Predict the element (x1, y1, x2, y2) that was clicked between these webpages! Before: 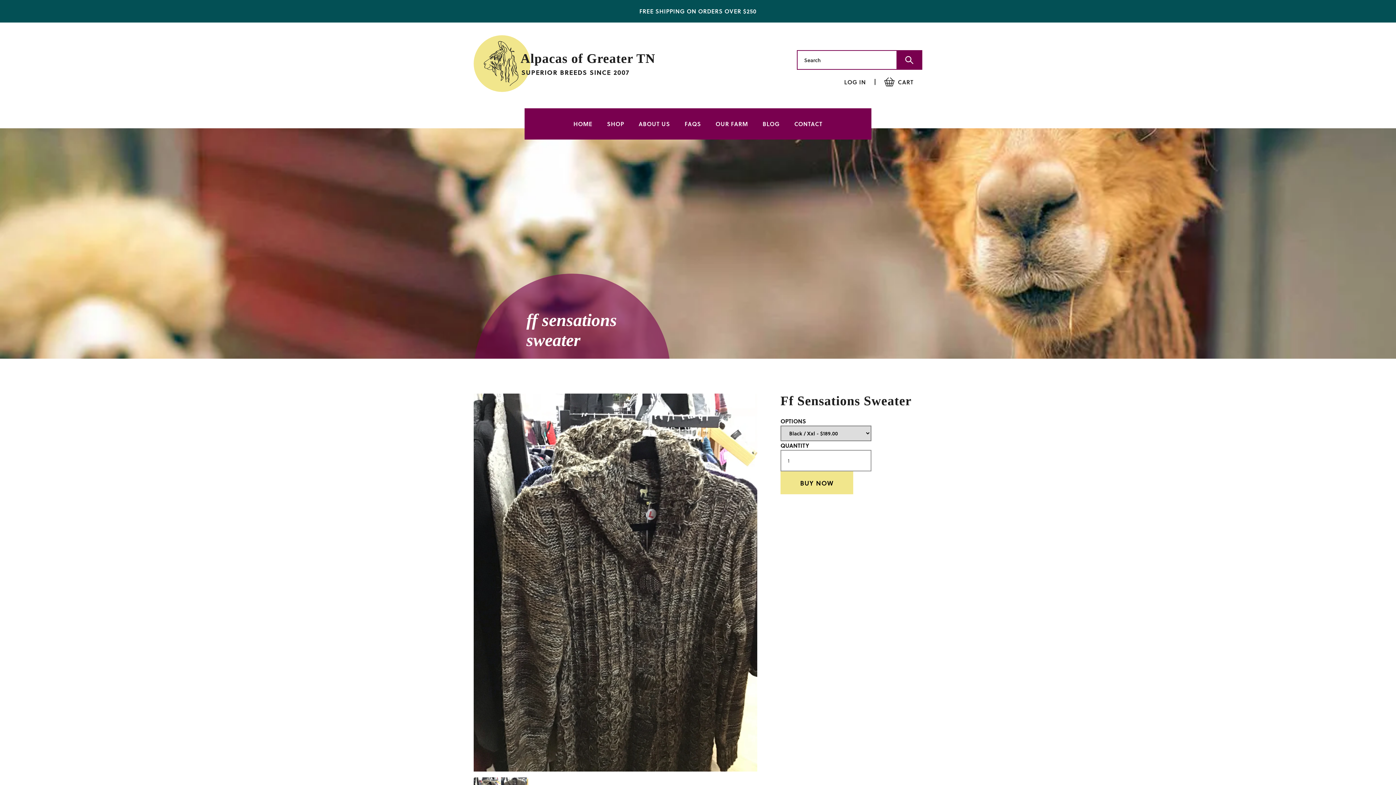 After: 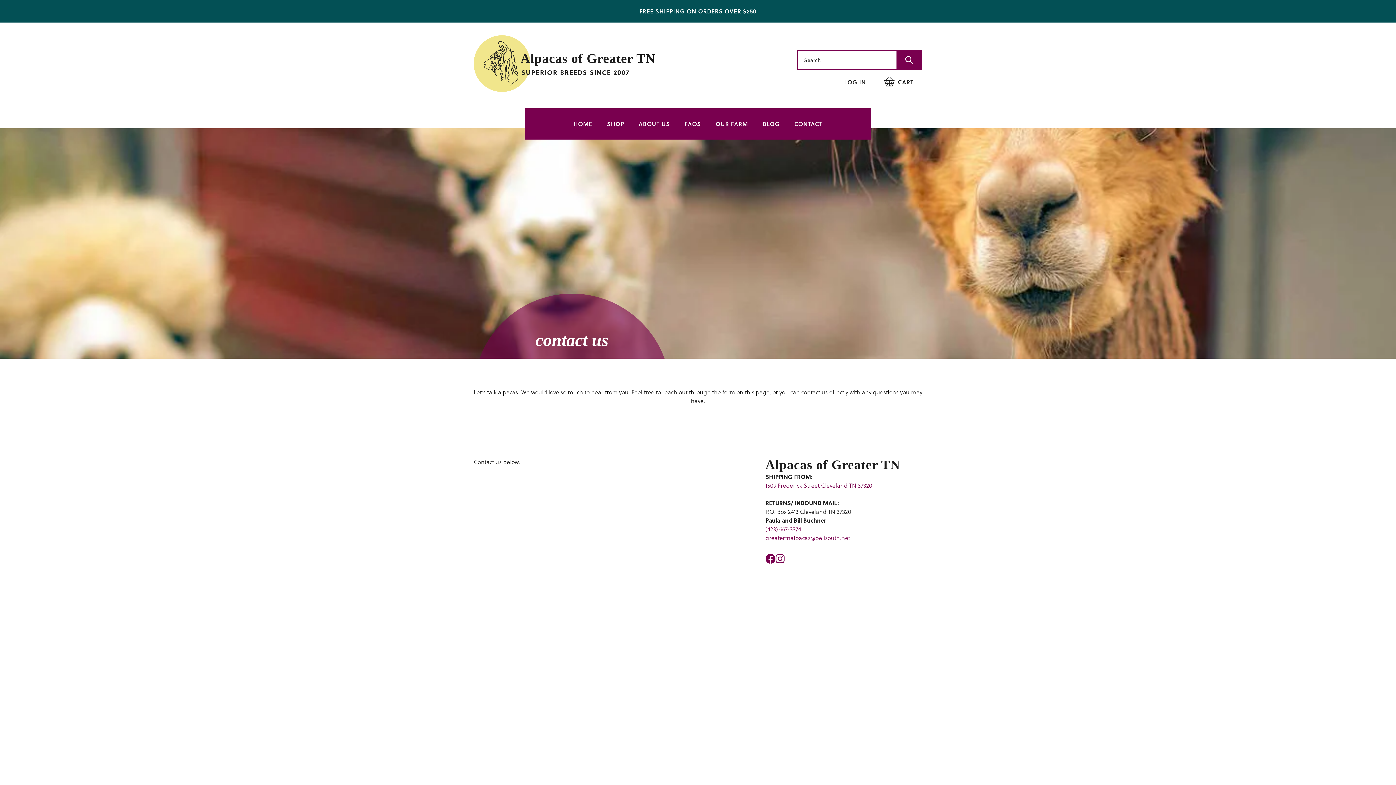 Action: bbox: (787, 108, 830, 139) label: CONTACT